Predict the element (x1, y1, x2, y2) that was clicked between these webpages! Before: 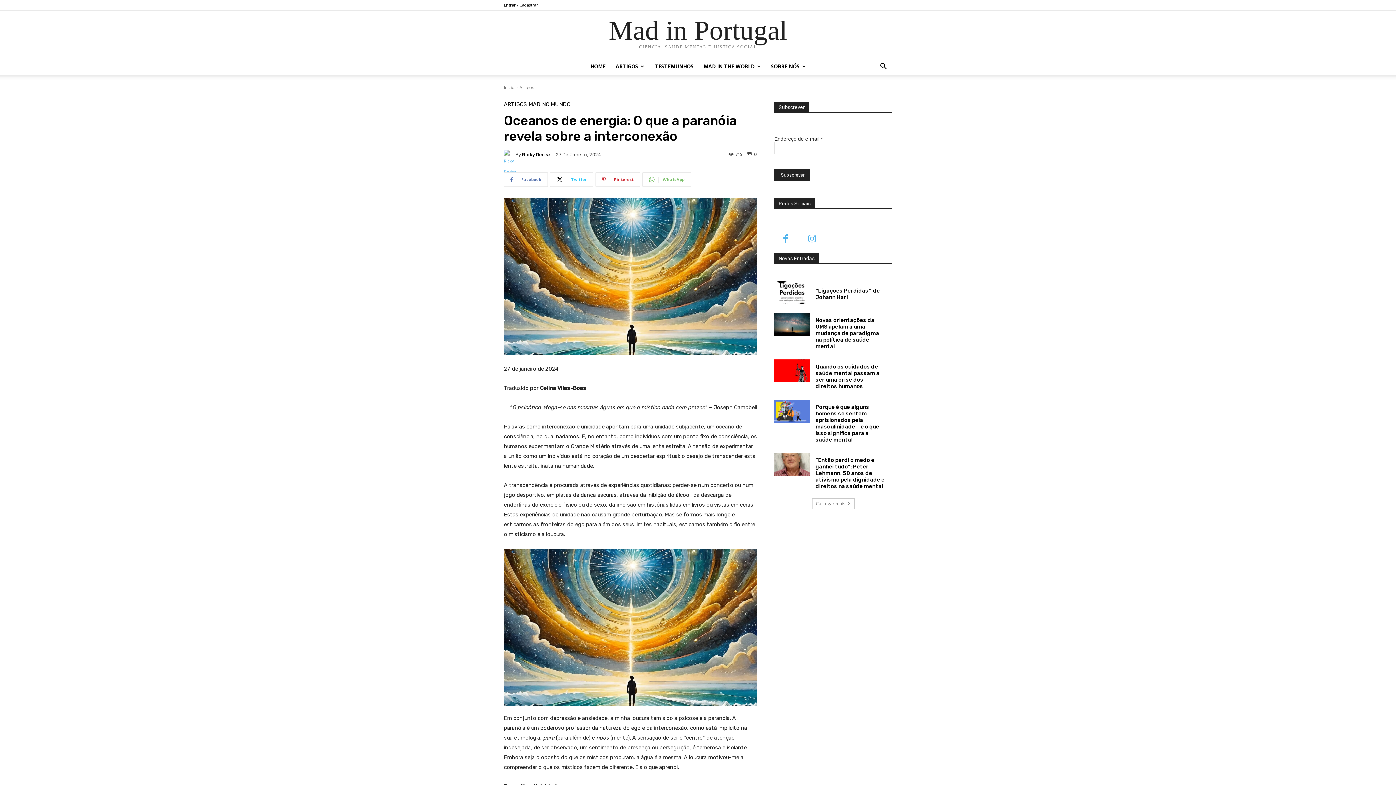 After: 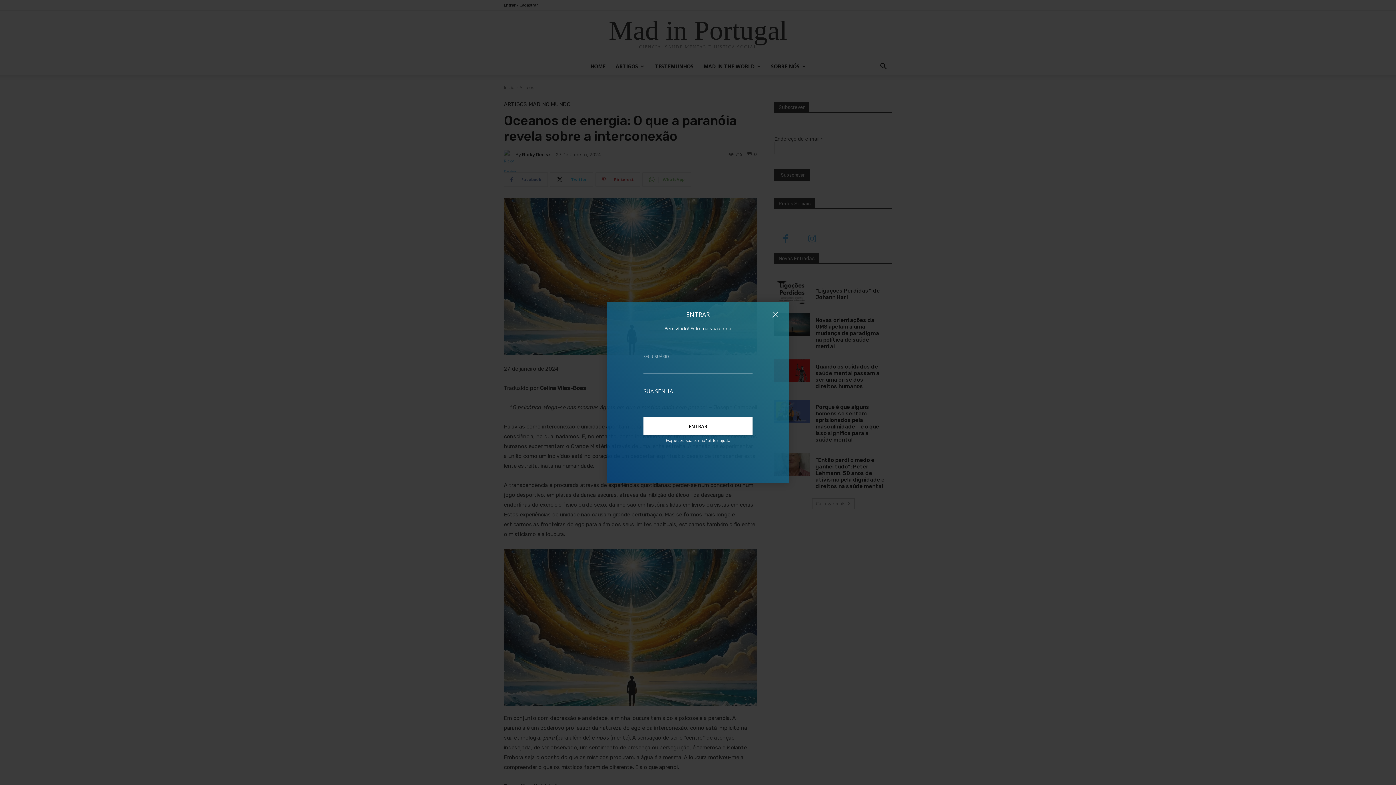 Action: bbox: (504, 2, 538, 7) label: Entrar / Cadastrar